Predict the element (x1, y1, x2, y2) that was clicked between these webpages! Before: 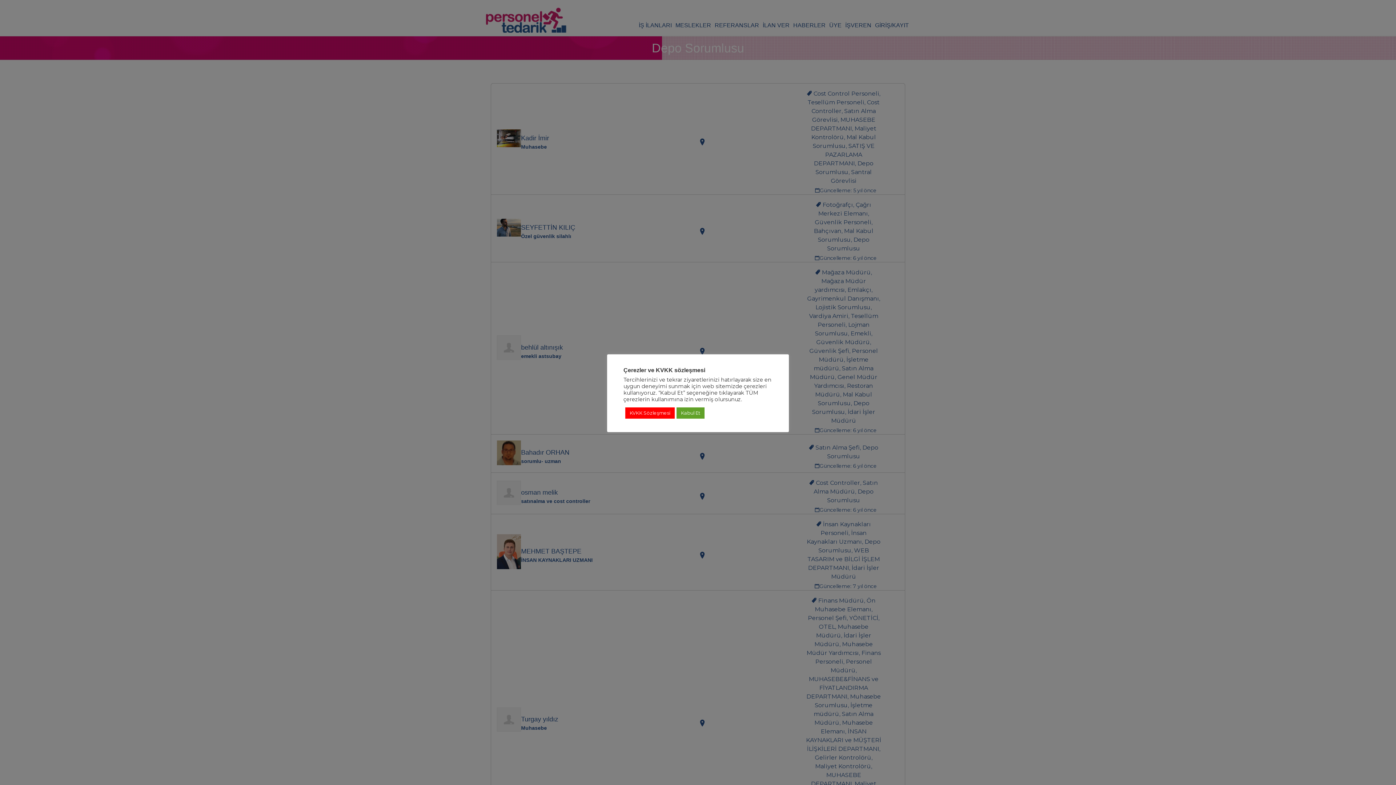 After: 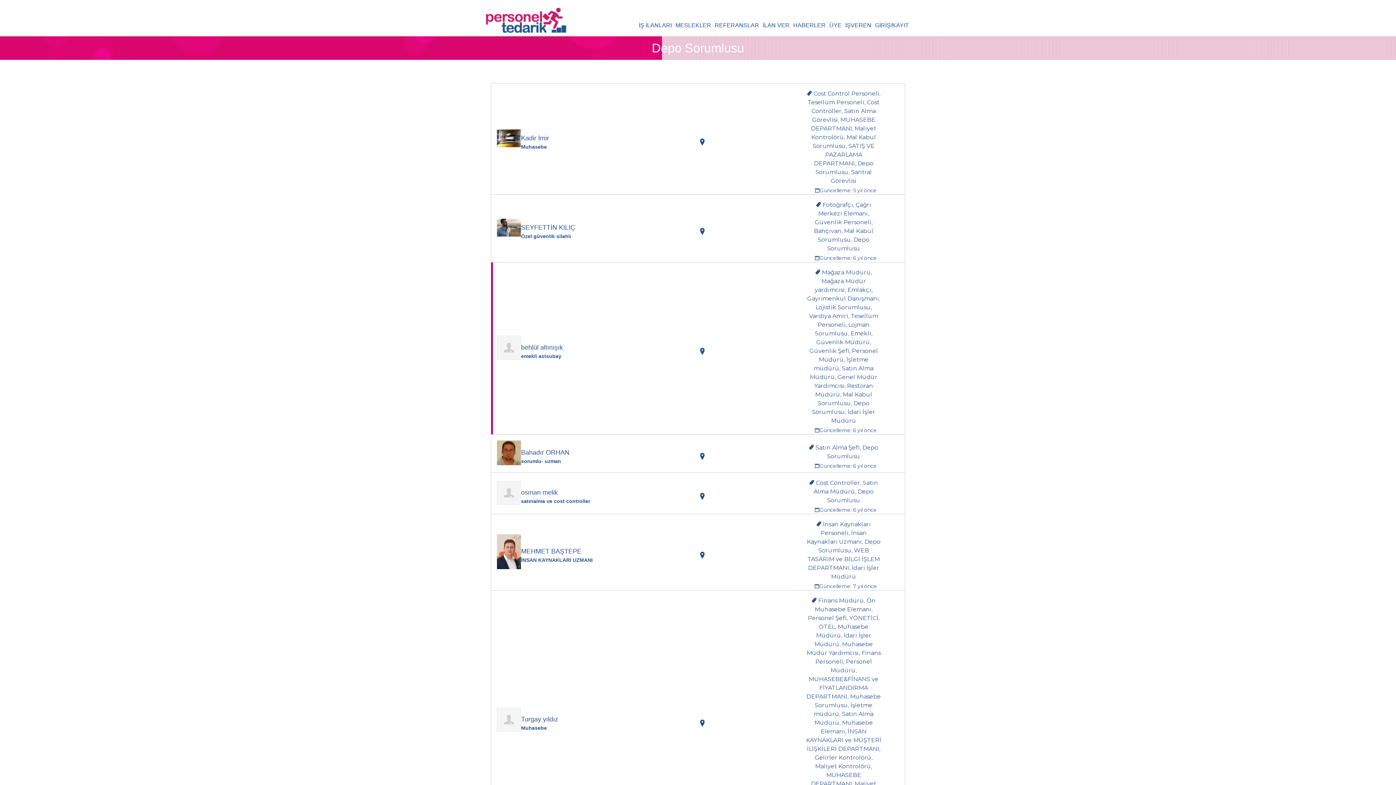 Action: bbox: (676, 407, 704, 418) label: Kabul Et